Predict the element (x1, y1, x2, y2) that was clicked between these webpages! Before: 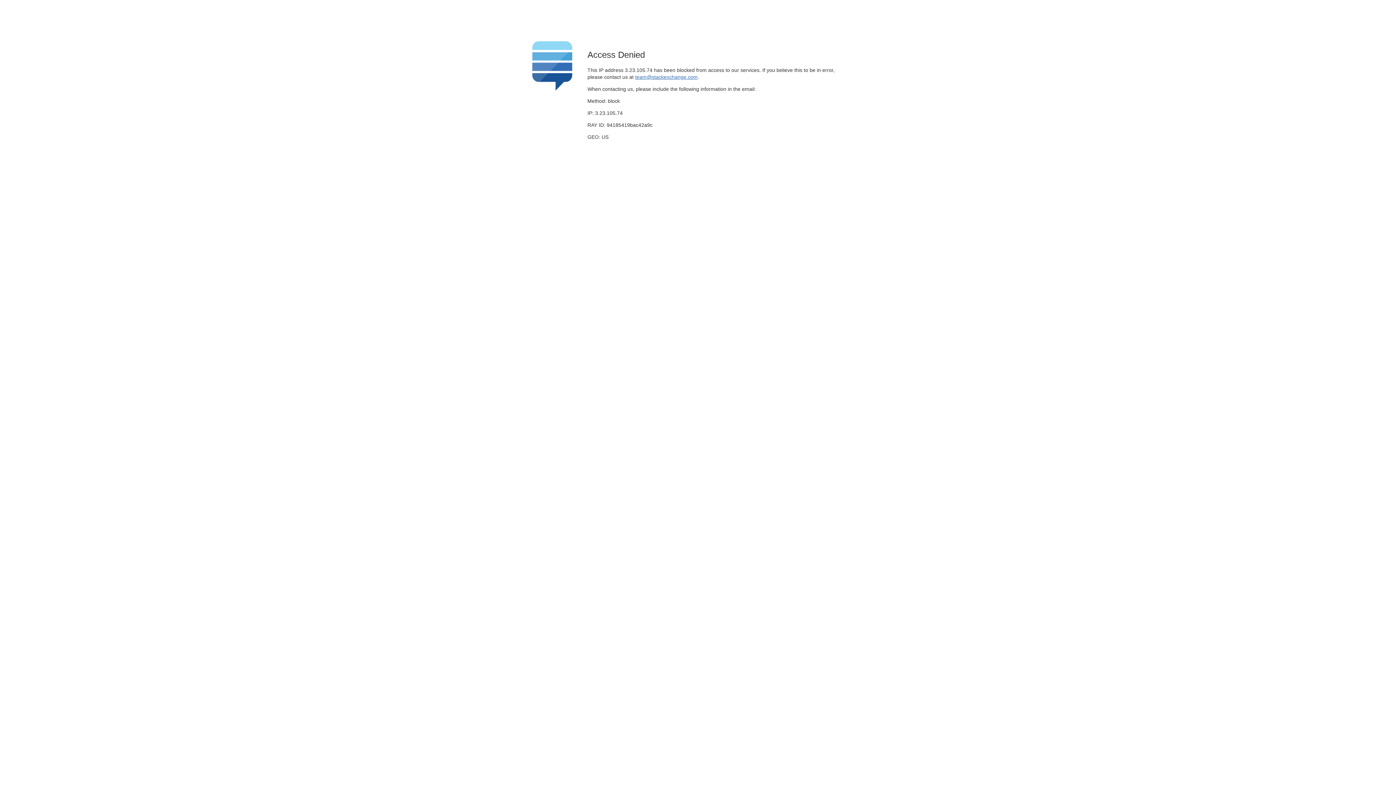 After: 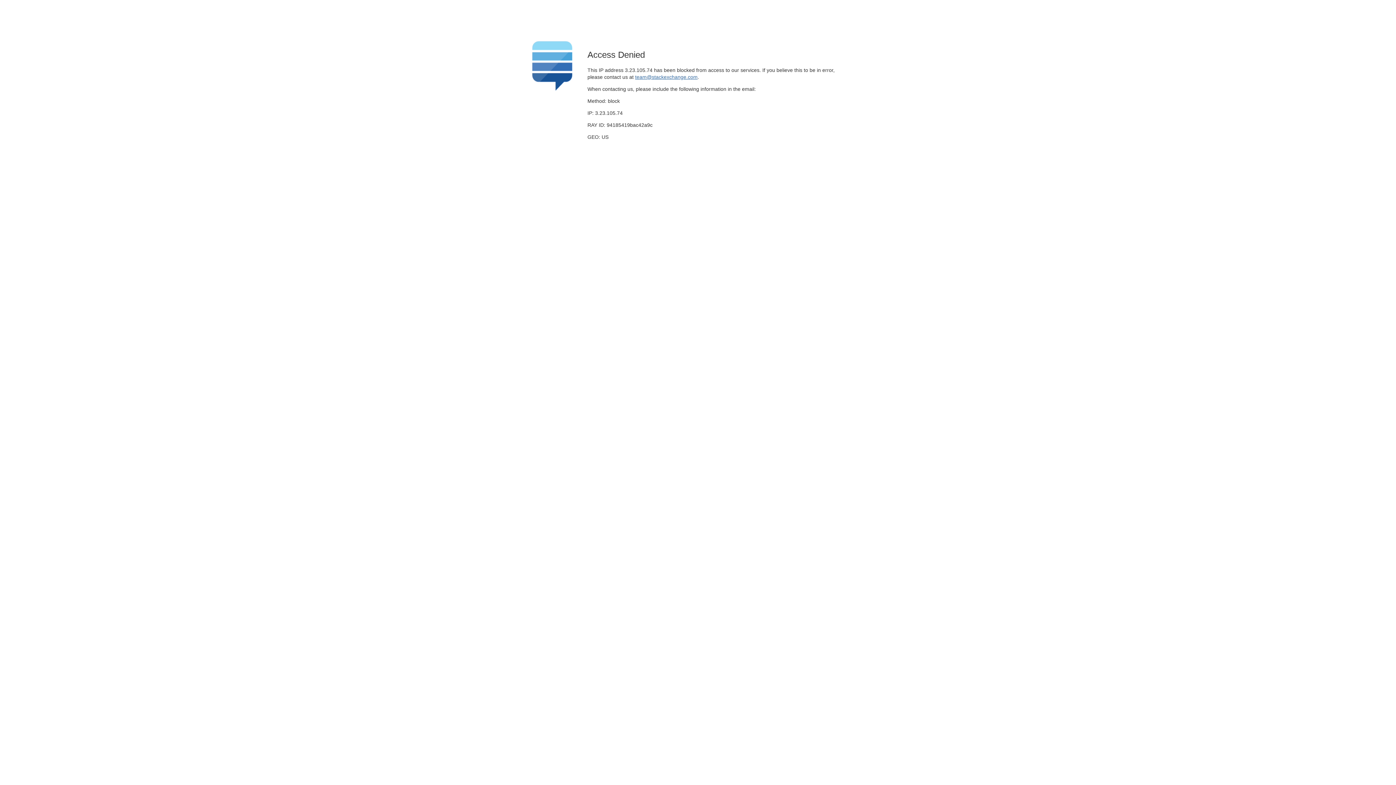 Action: label: team@stackexchange.com bbox: (635, 74, 697, 79)